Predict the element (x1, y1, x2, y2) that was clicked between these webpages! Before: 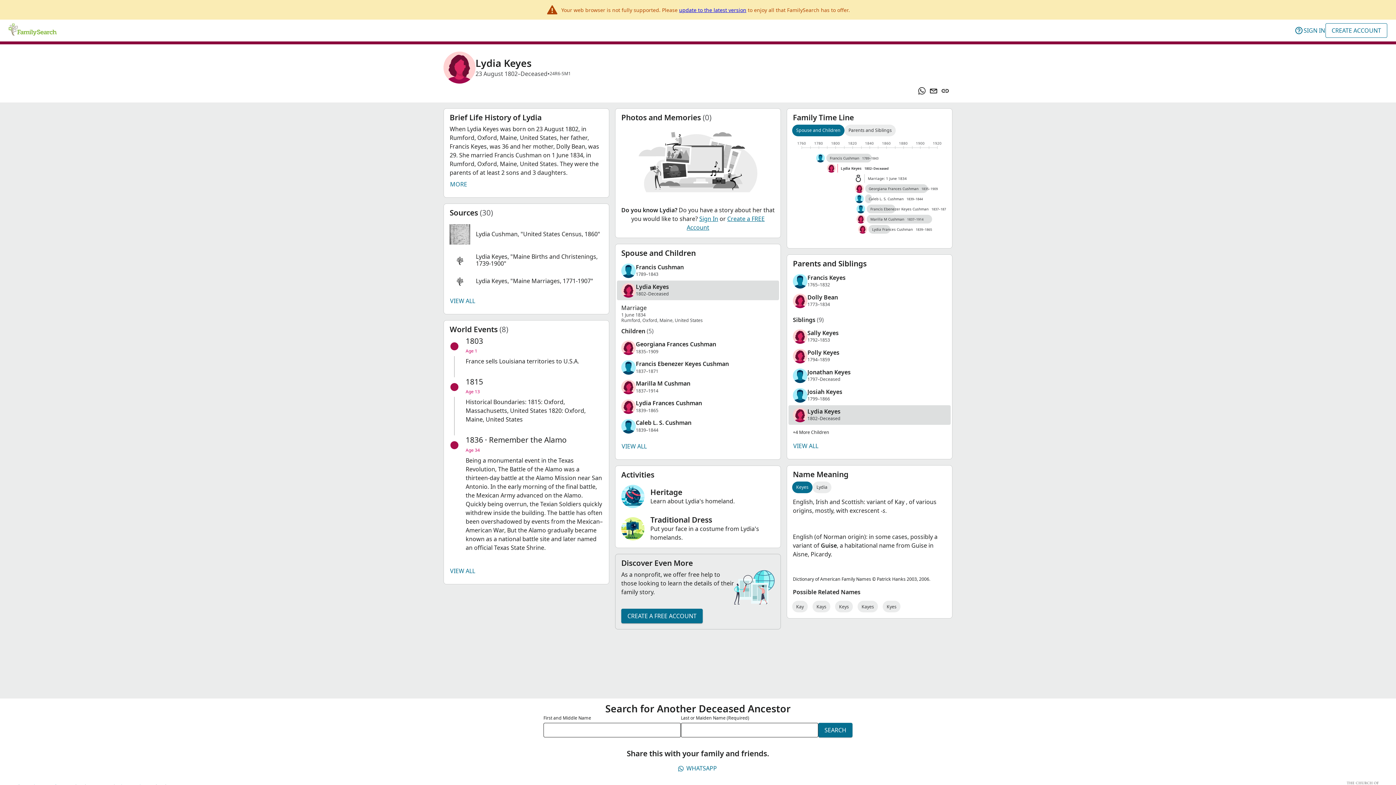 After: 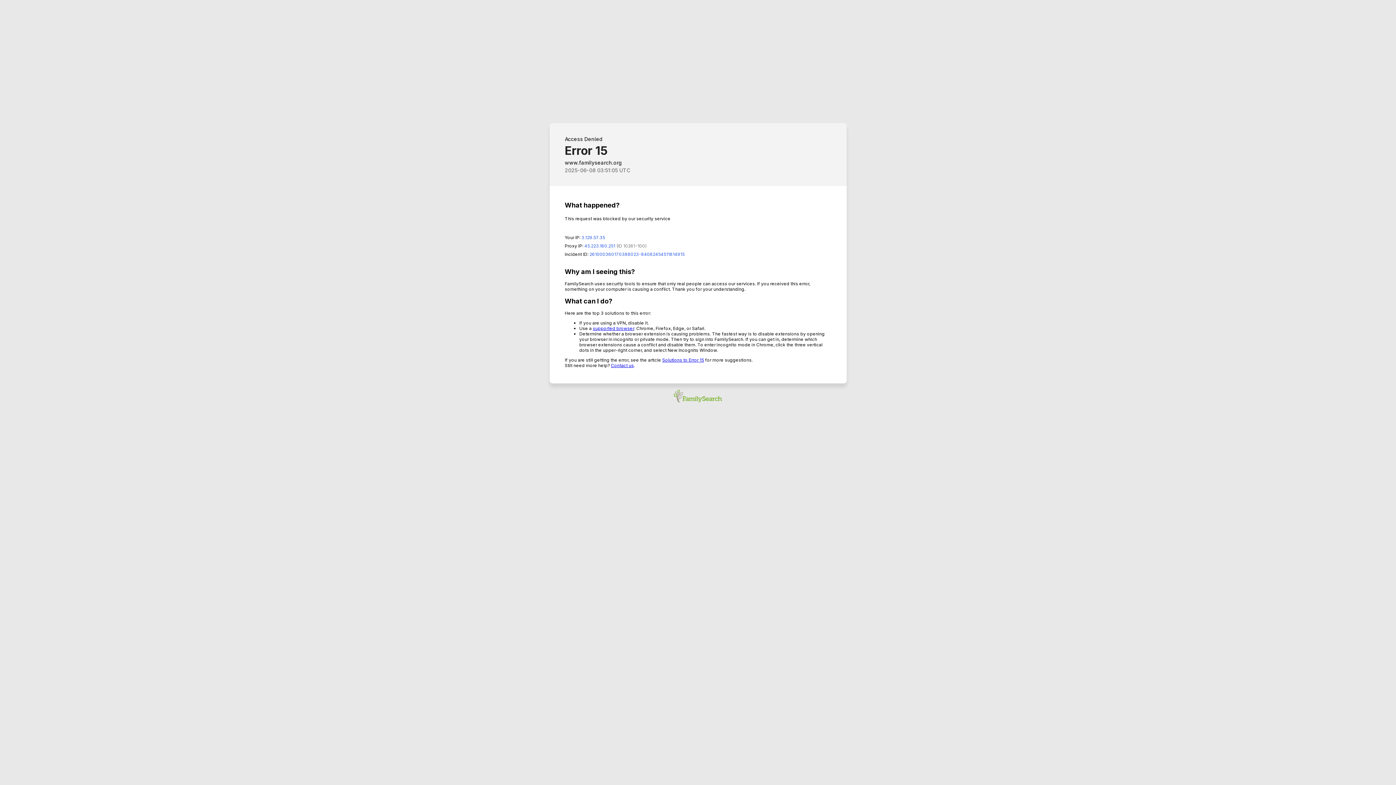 Action: bbox: (8, 23, 56, 37)